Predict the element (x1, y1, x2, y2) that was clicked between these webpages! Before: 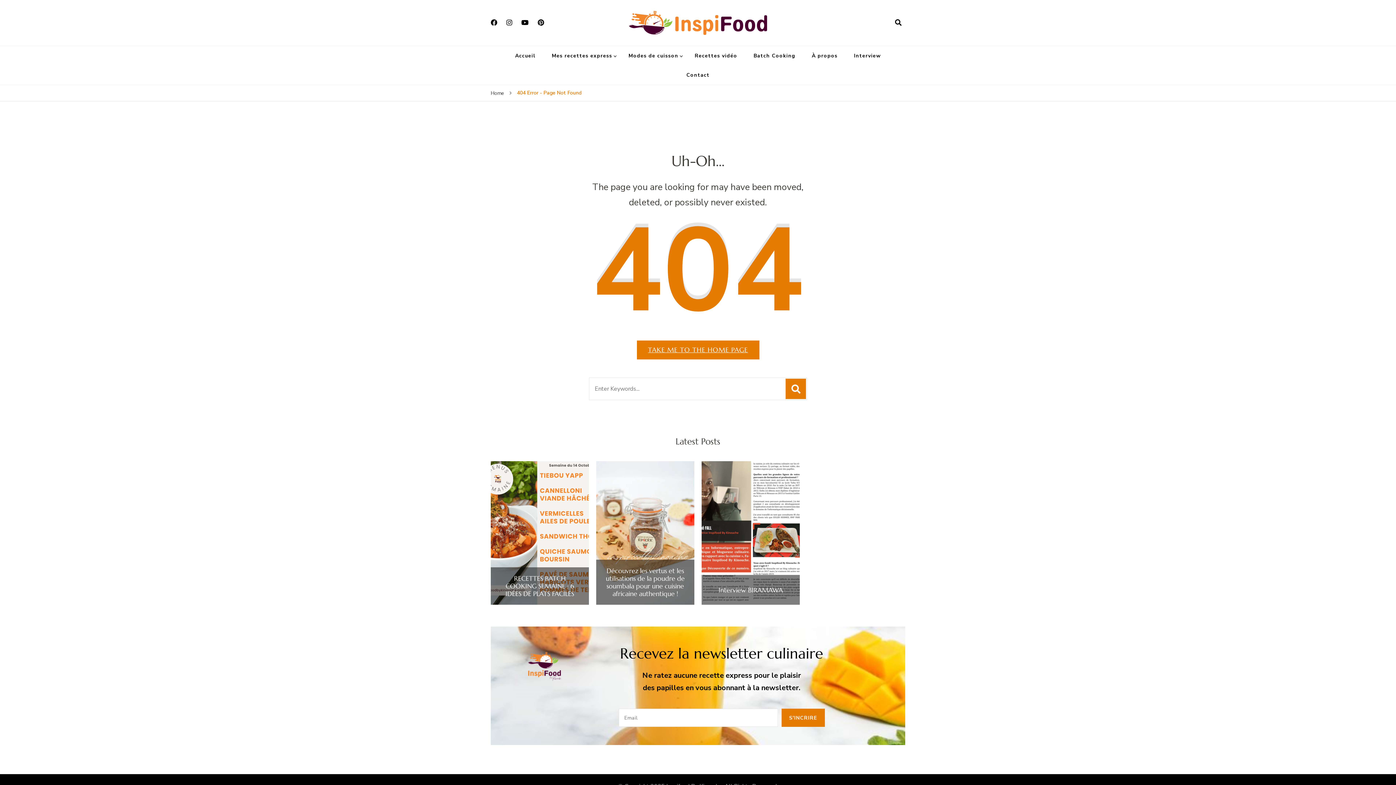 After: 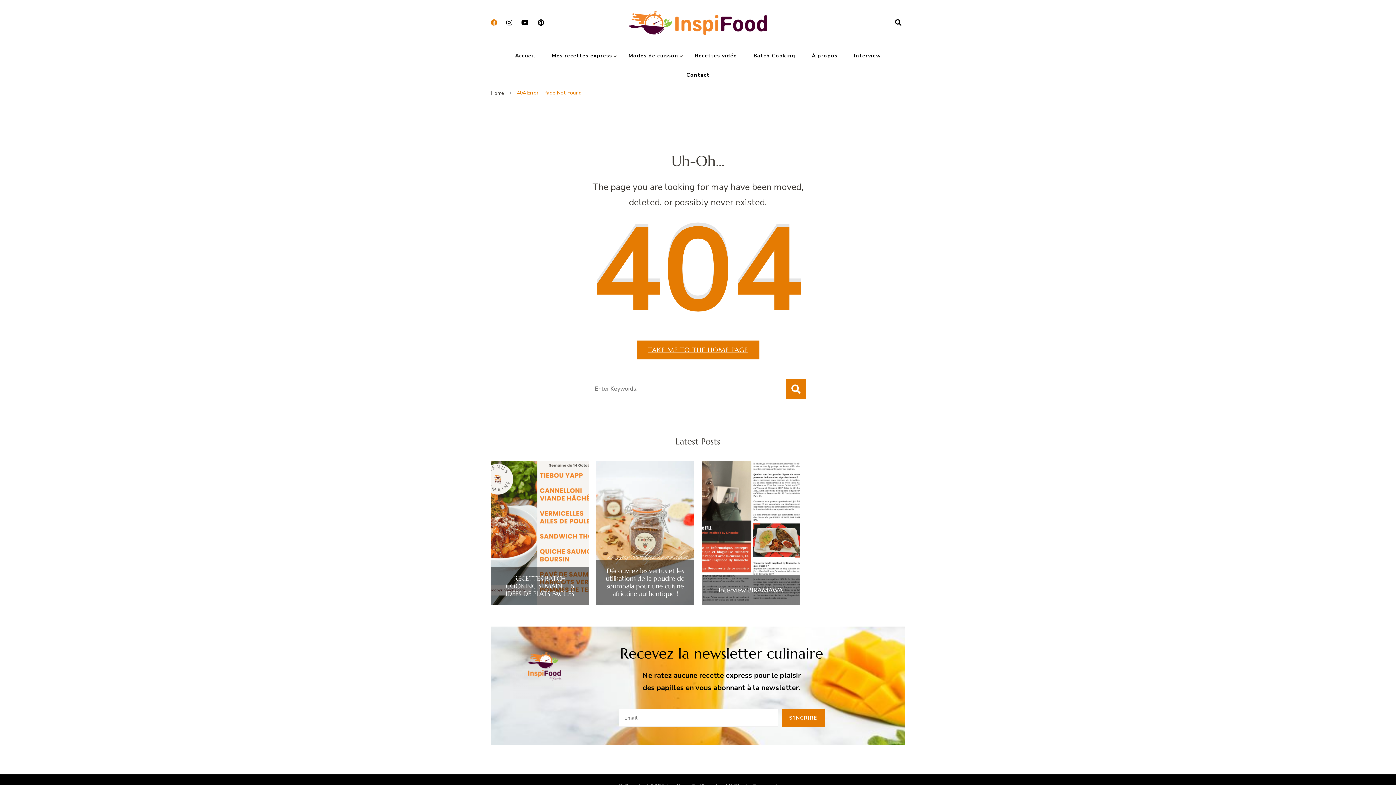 Action: bbox: (490, 16, 501, 29)